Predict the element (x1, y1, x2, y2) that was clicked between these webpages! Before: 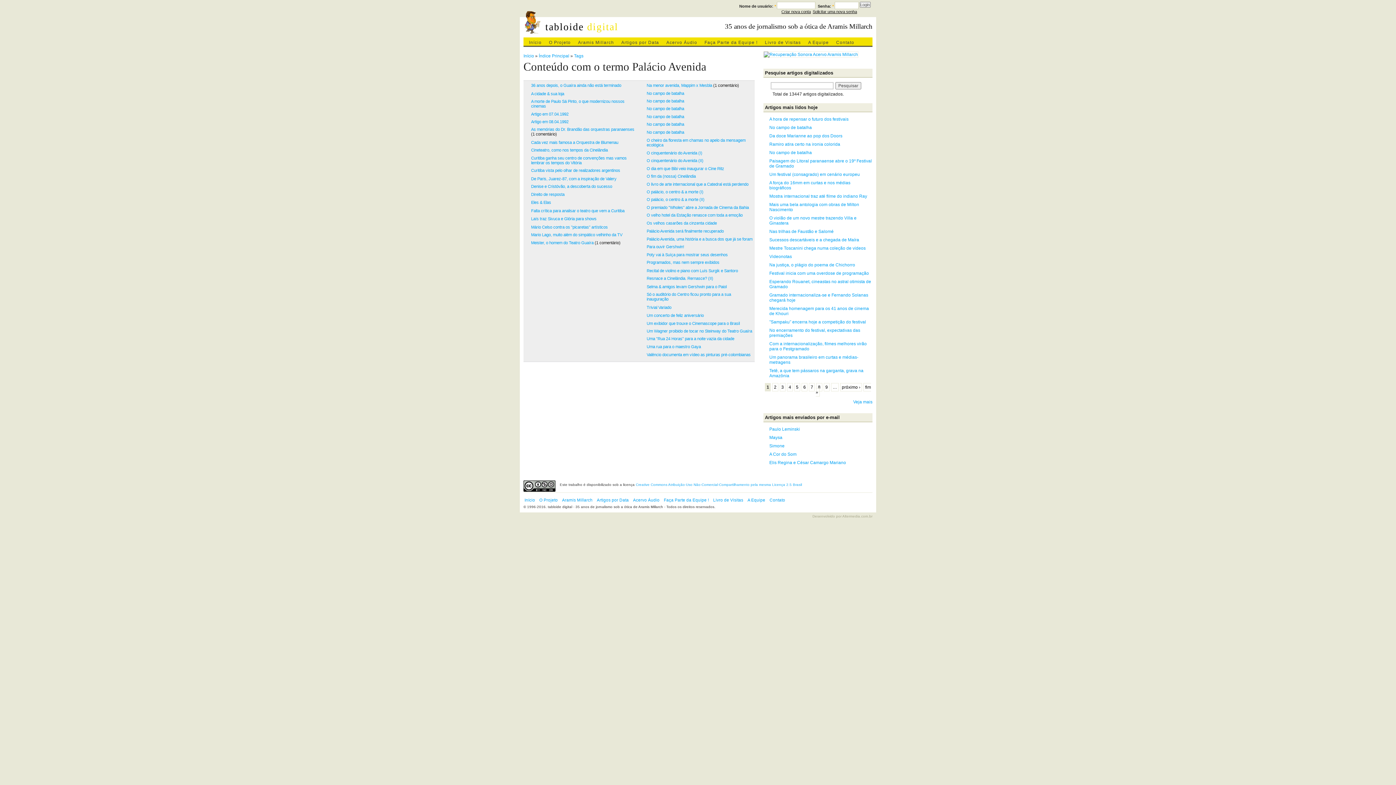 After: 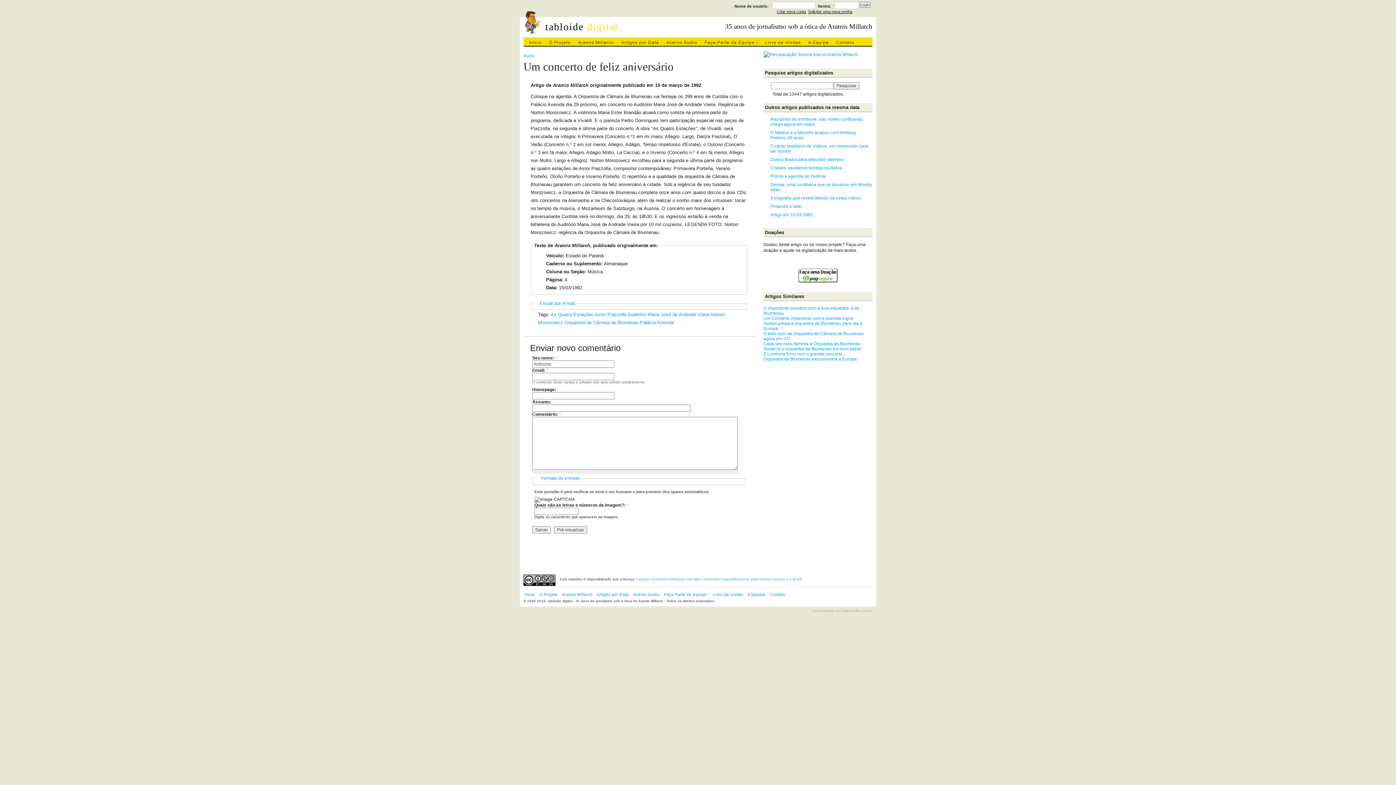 Action: bbox: (646, 313, 703, 317) label: Um concerto de feliz aniversário